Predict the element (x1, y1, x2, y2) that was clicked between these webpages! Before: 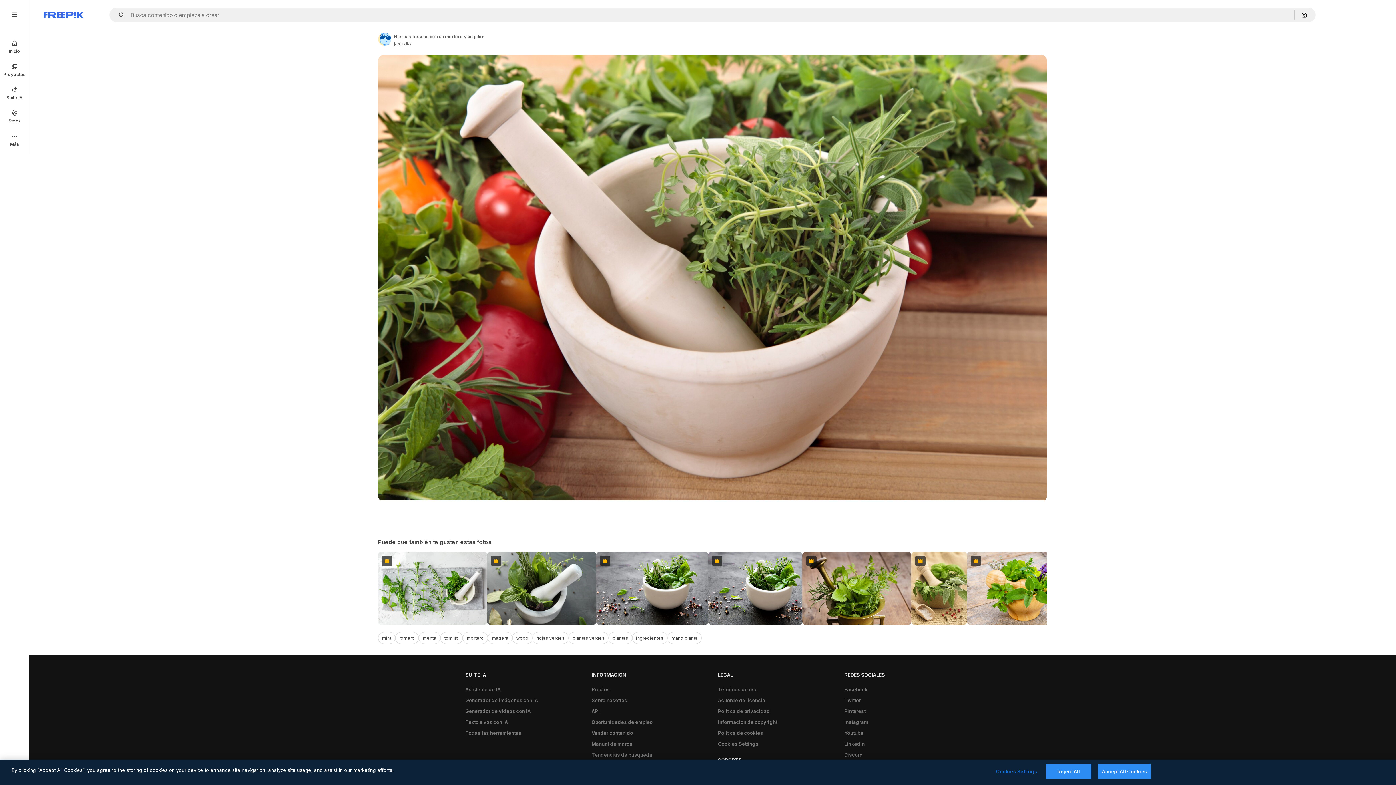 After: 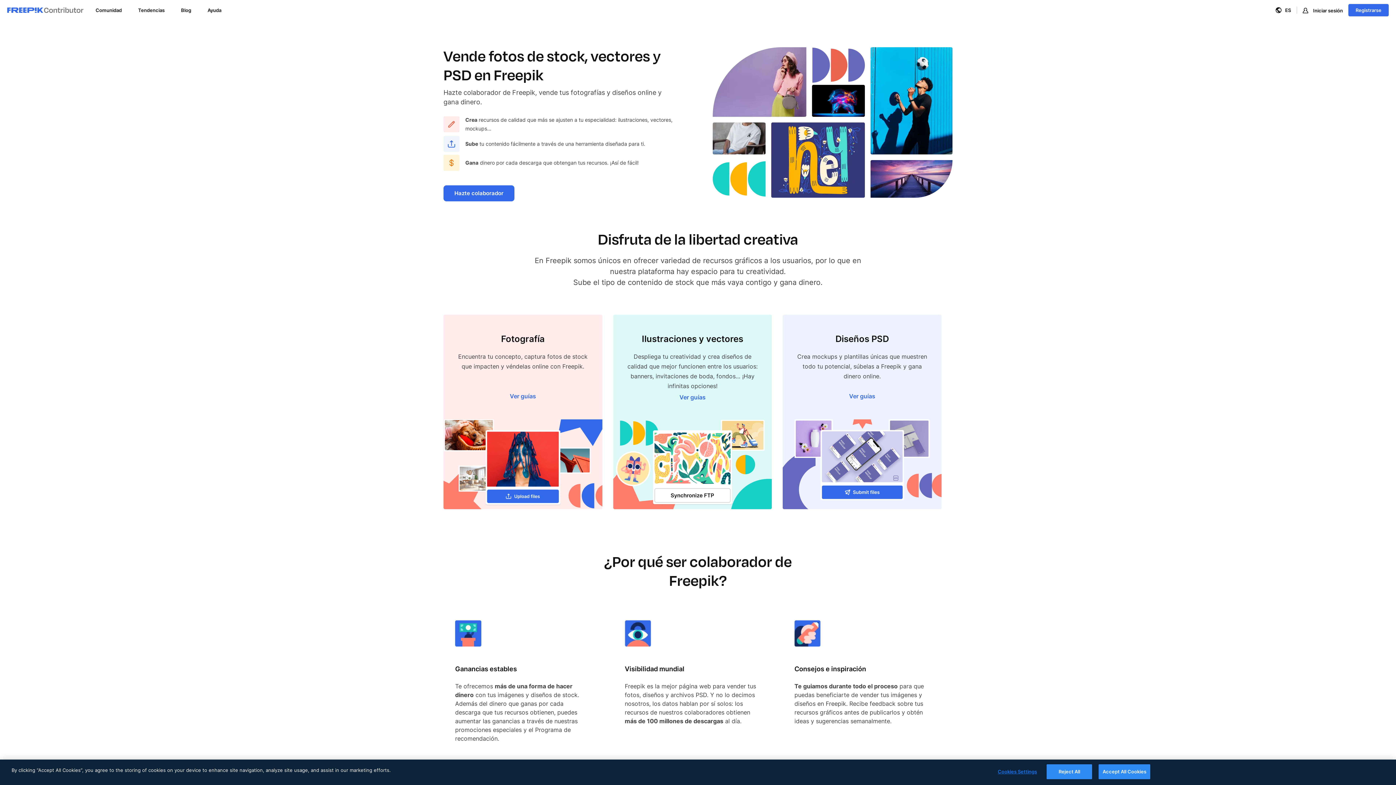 Action: label: Vender contenido bbox: (588, 728, 636, 739)